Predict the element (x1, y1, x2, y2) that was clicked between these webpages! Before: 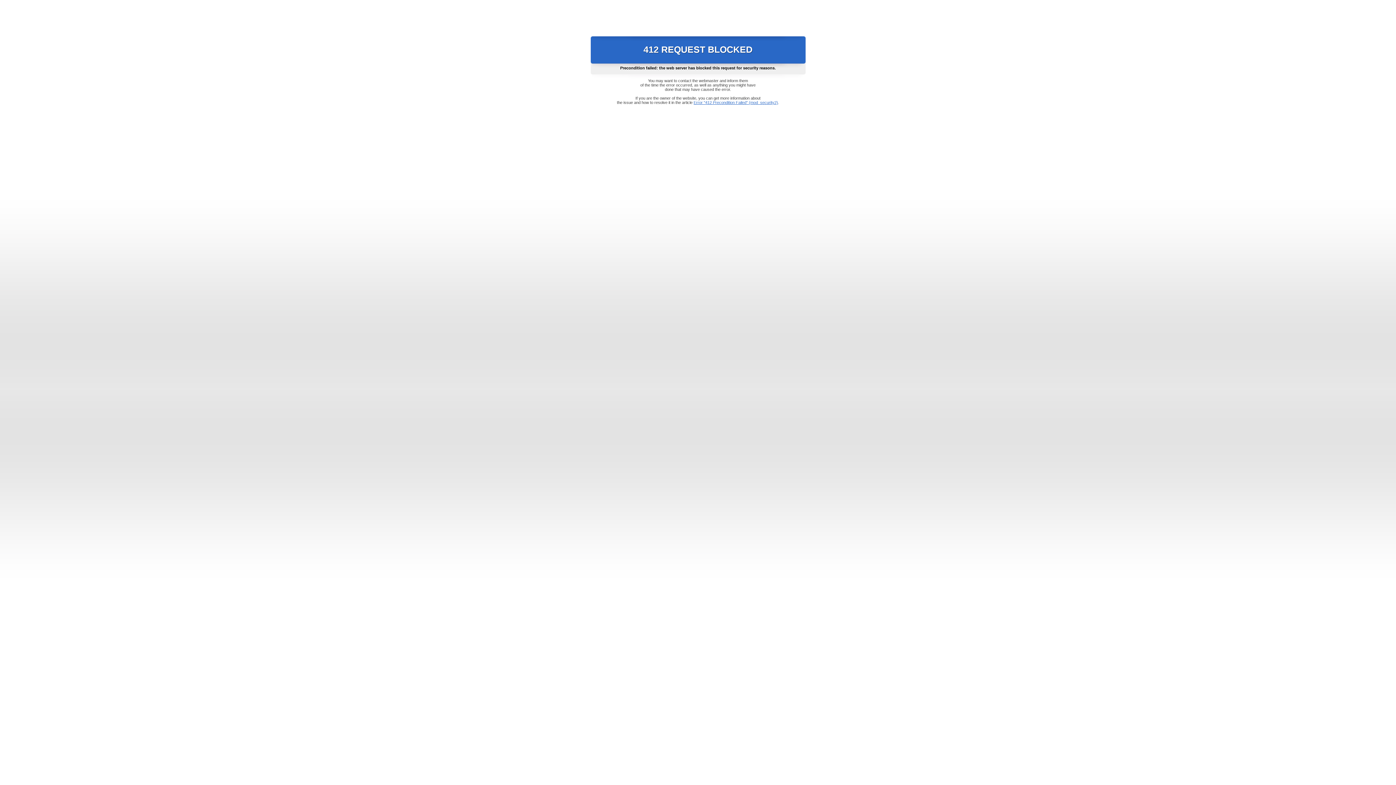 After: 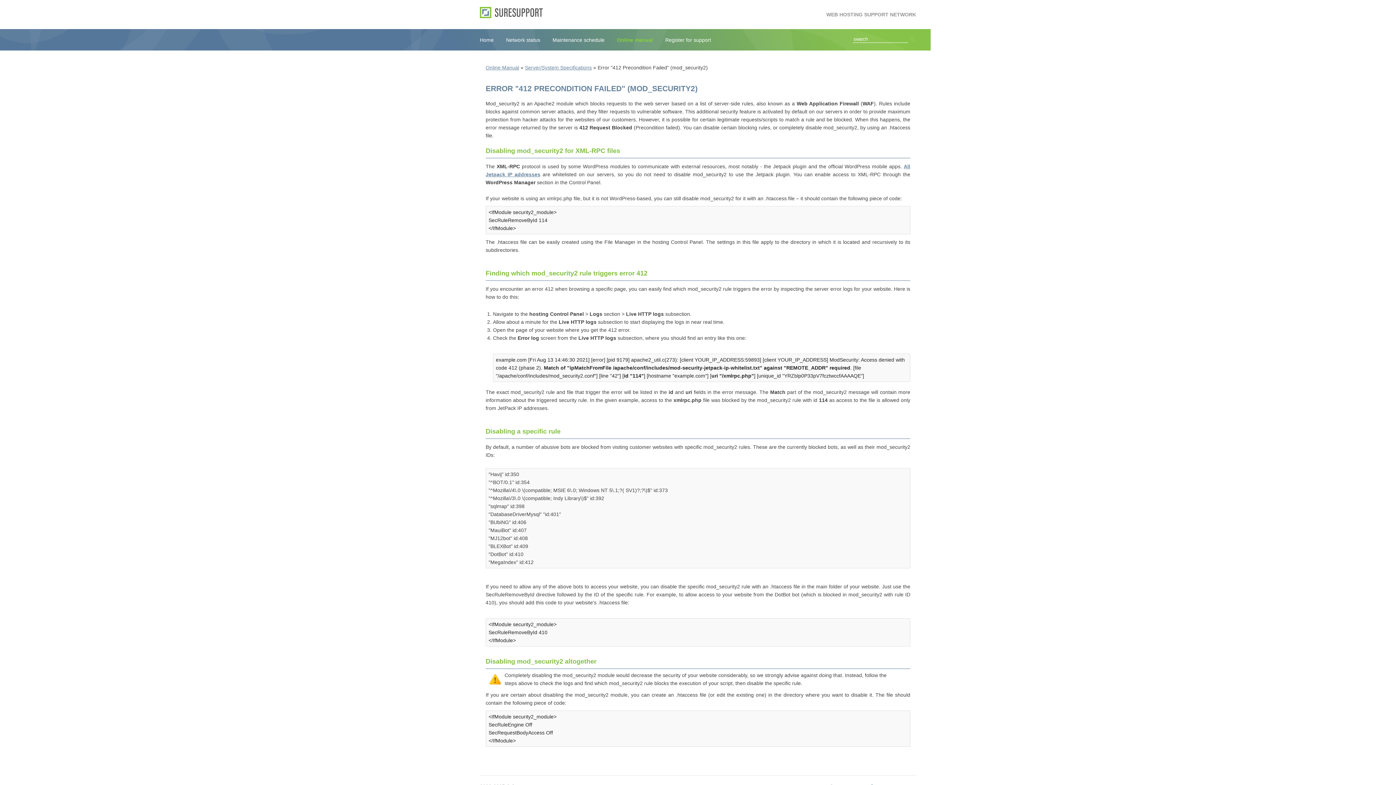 Action: label: Error "412 Precondition Failed" (mod_security2) bbox: (693, 100, 778, 104)